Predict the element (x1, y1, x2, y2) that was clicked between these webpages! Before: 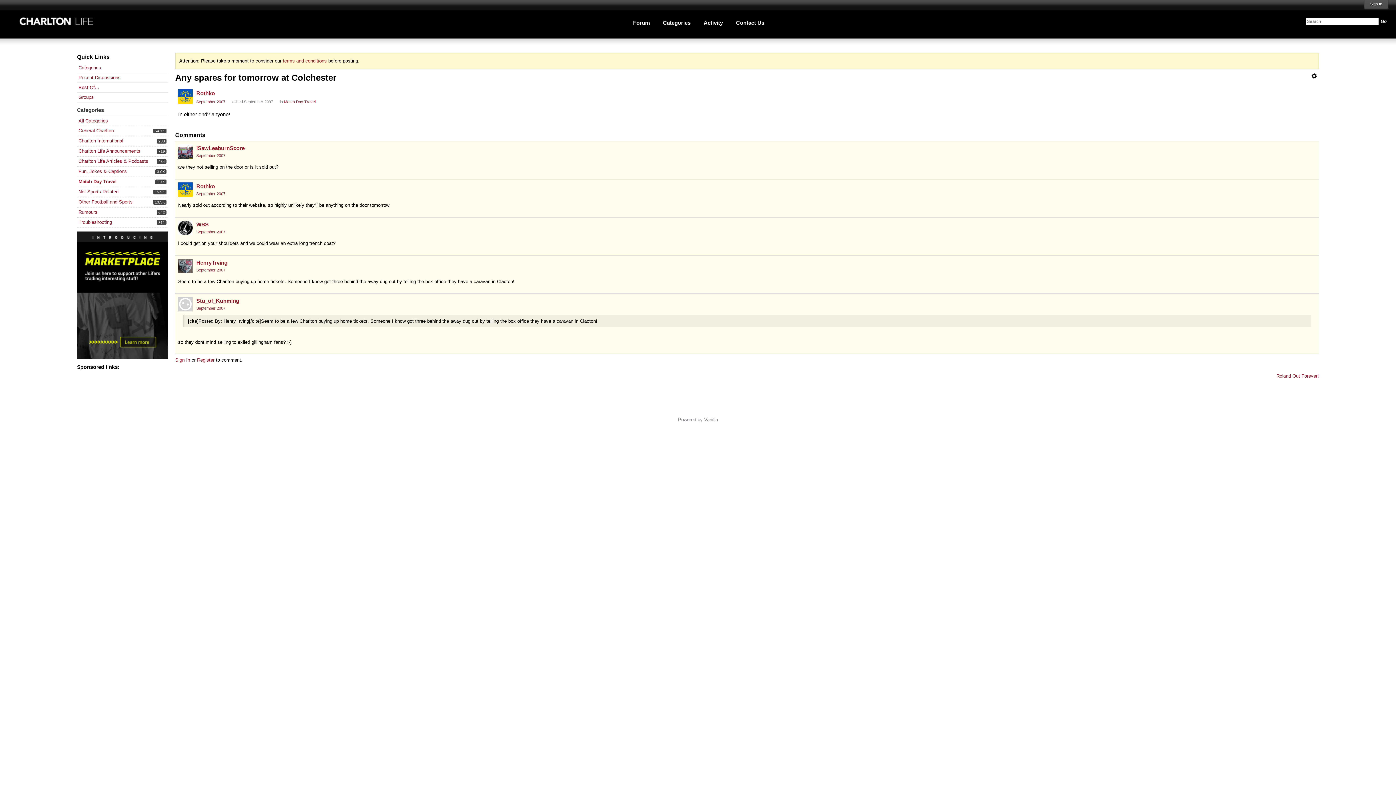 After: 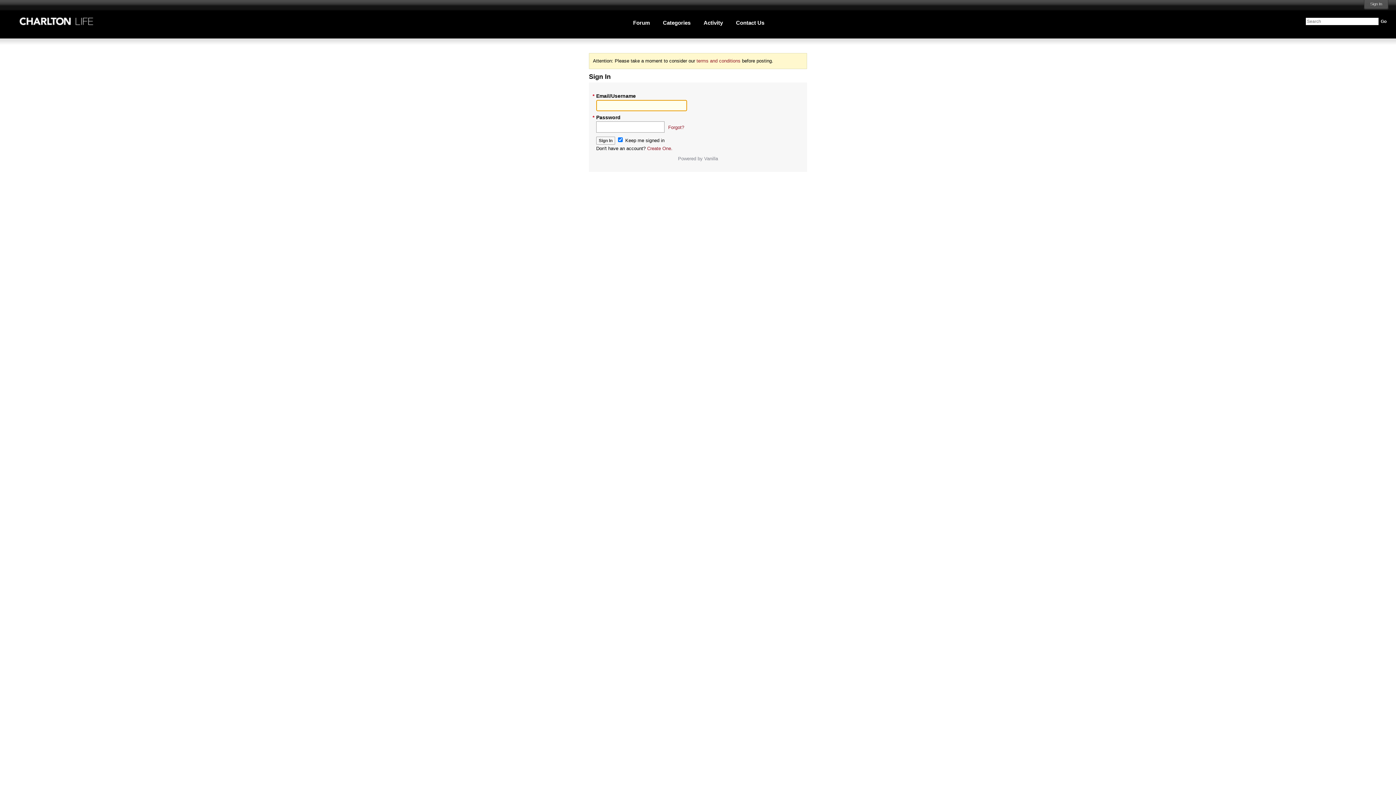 Action: bbox: (196, 297, 239, 304) label: Stu_of_Kunming